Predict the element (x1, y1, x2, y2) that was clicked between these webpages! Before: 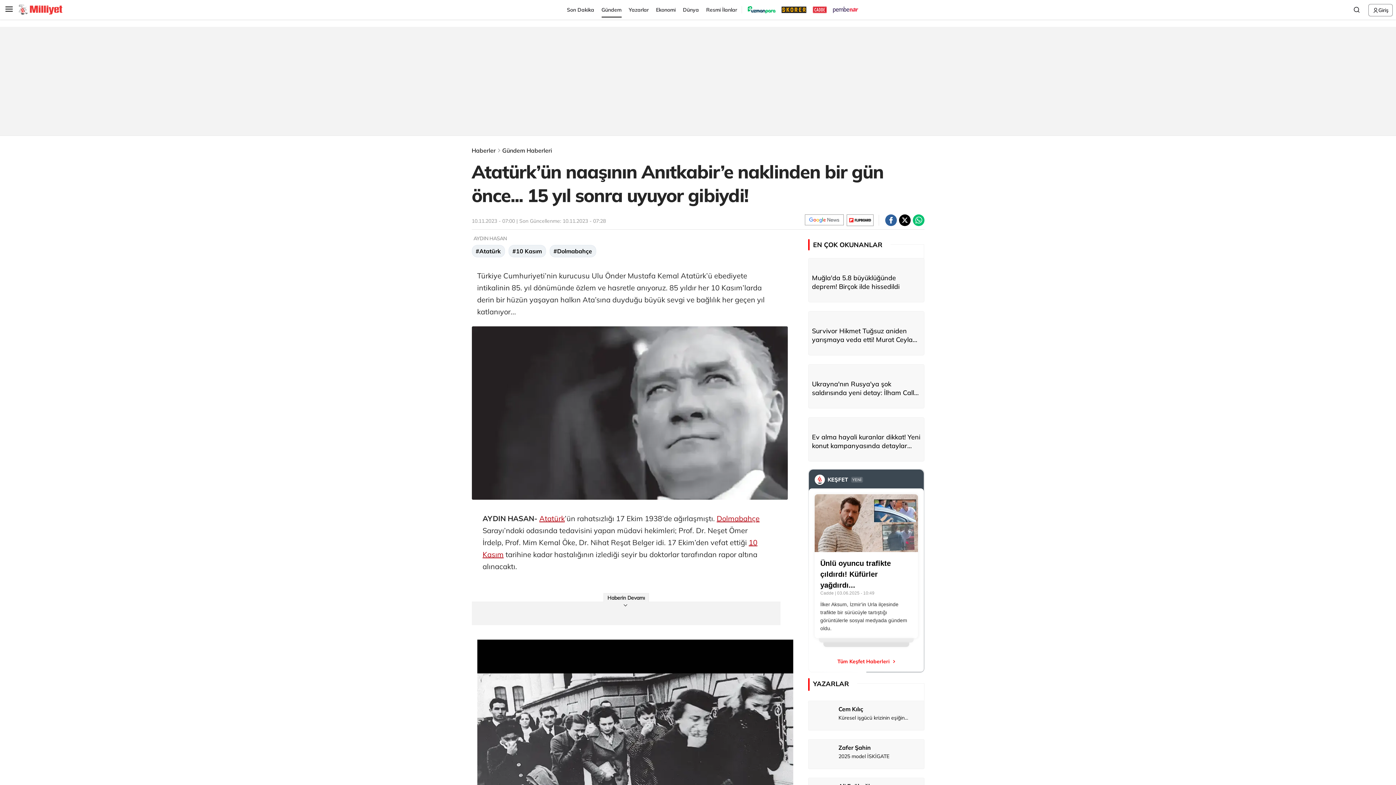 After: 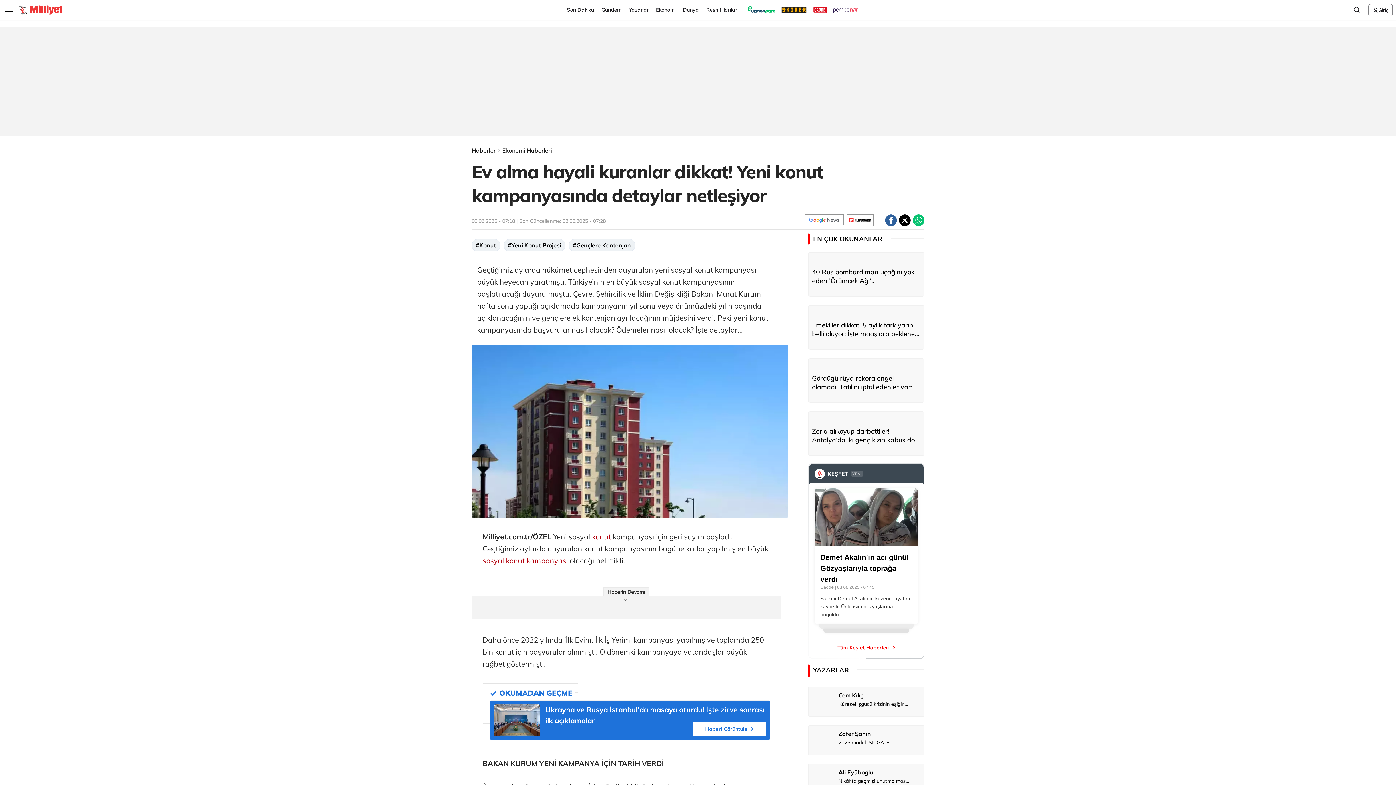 Action: bbox: (808, 429, 924, 450) label: Ev alma hayali kuranlar dikkat! Yeni konut kampanyasında detaylar netleşiyor